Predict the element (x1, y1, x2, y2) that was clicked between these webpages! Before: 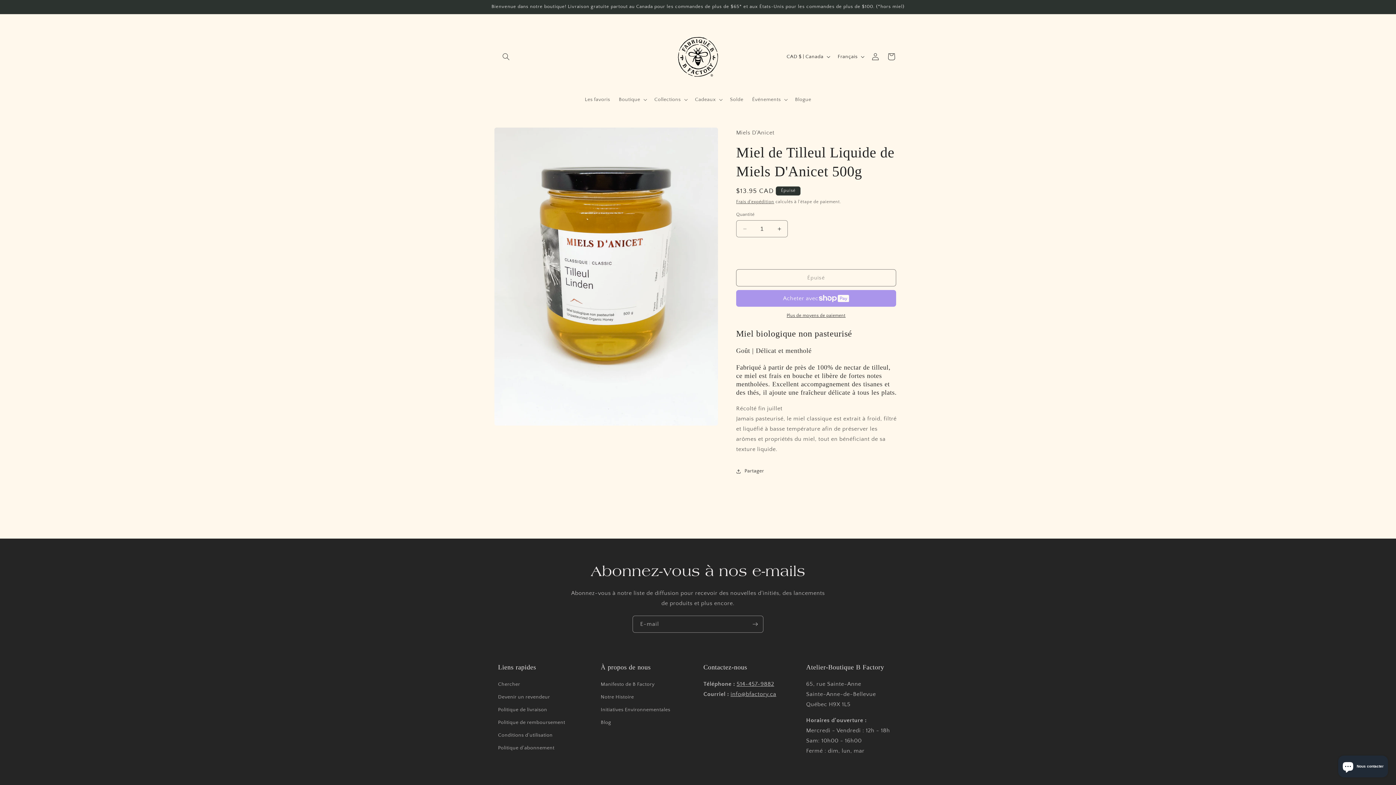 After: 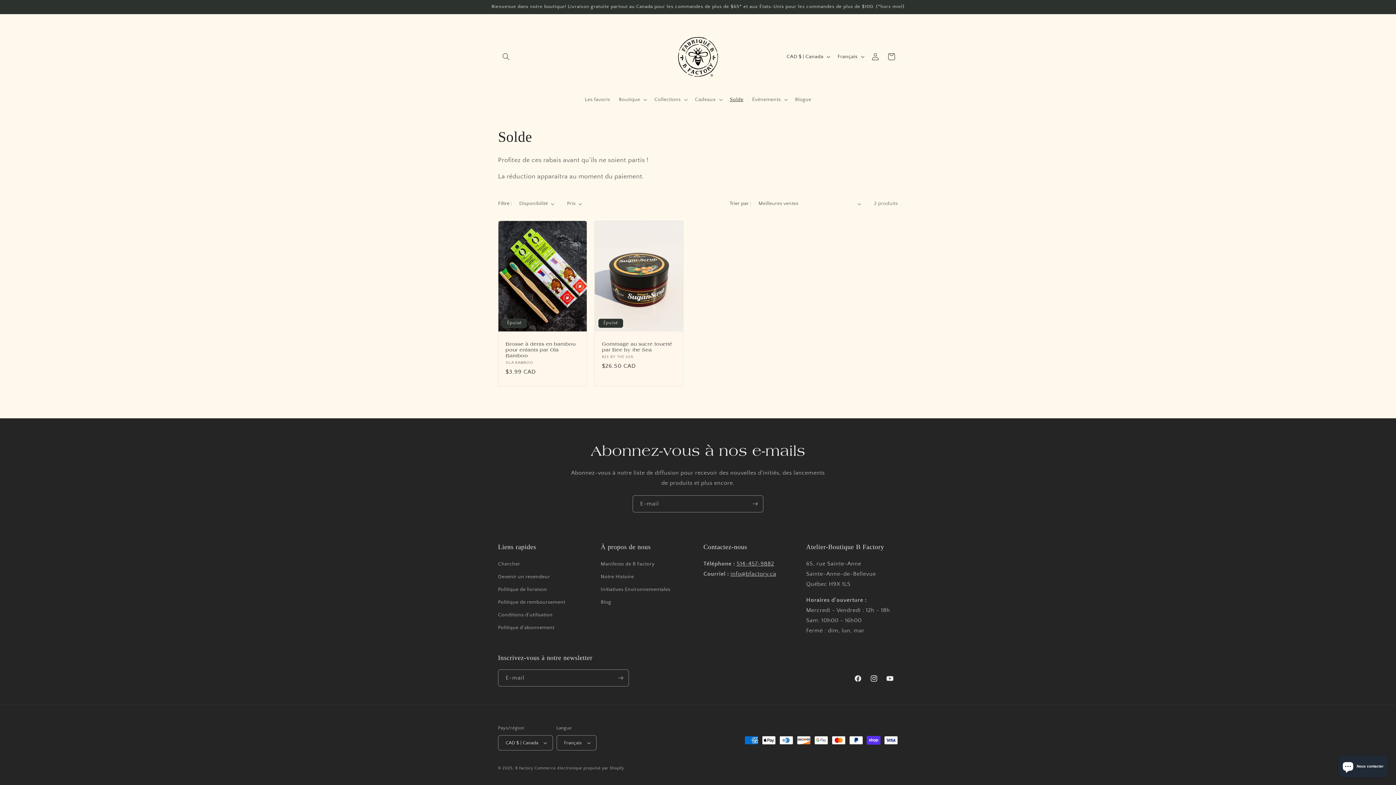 Action: bbox: (725, 92, 747, 107) label: Solde